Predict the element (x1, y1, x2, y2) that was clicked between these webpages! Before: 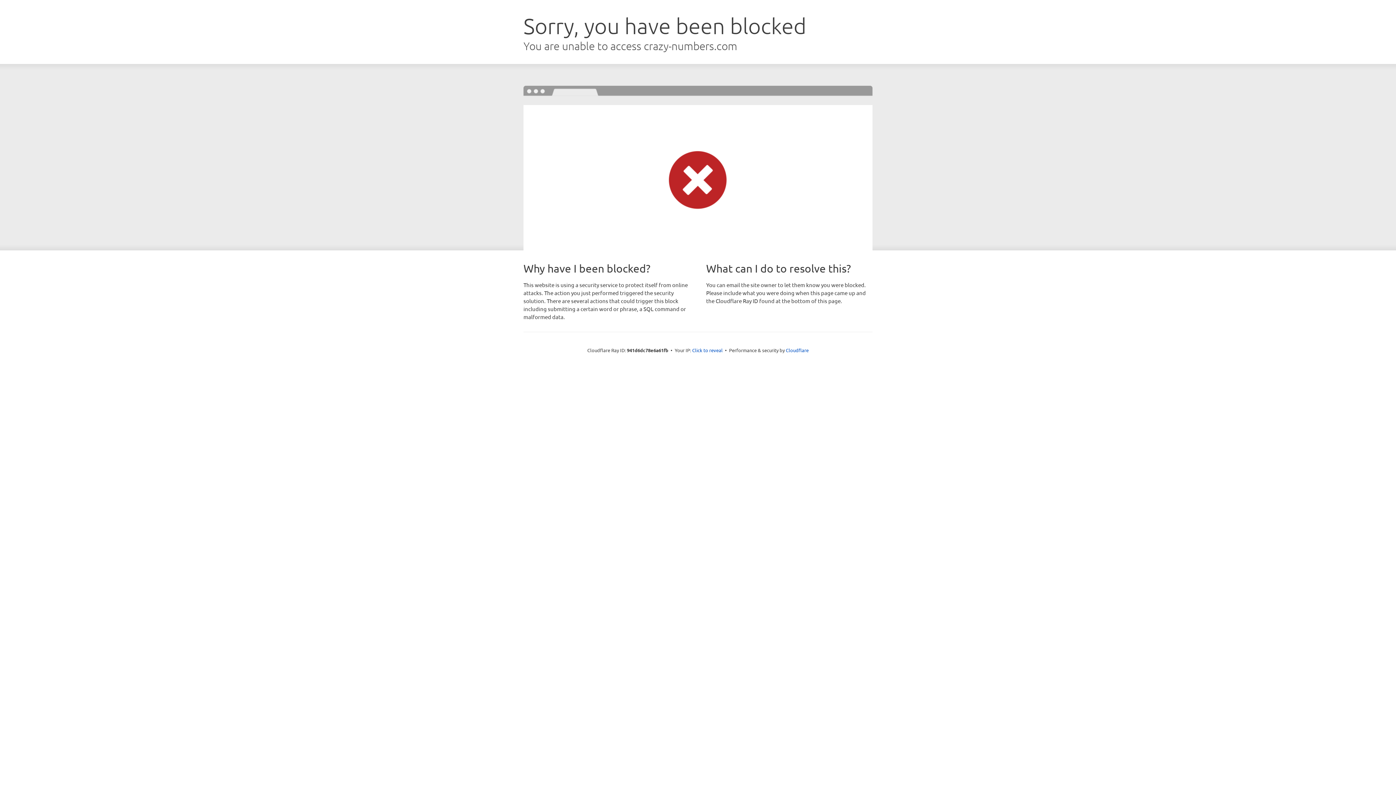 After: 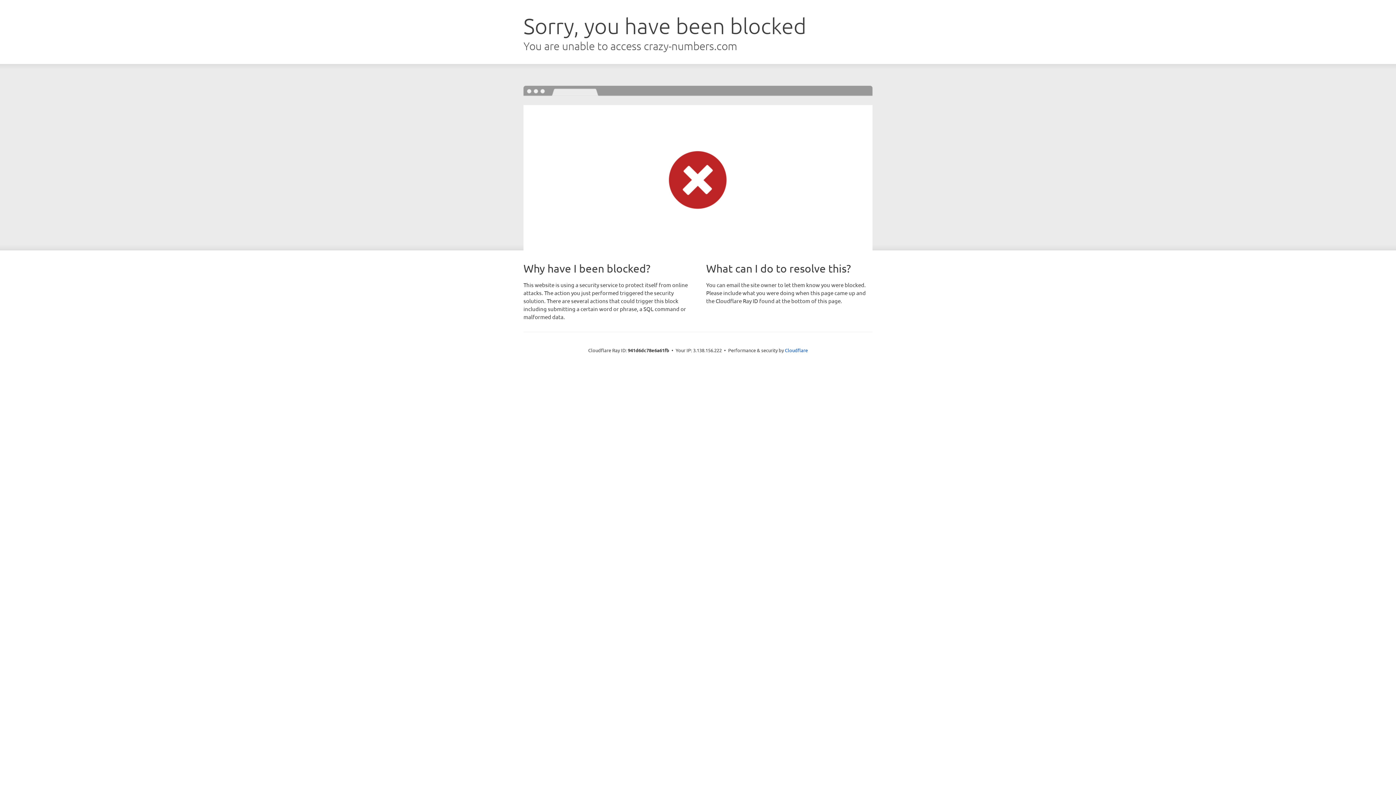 Action: bbox: (692, 346, 722, 353) label: Click to reveal